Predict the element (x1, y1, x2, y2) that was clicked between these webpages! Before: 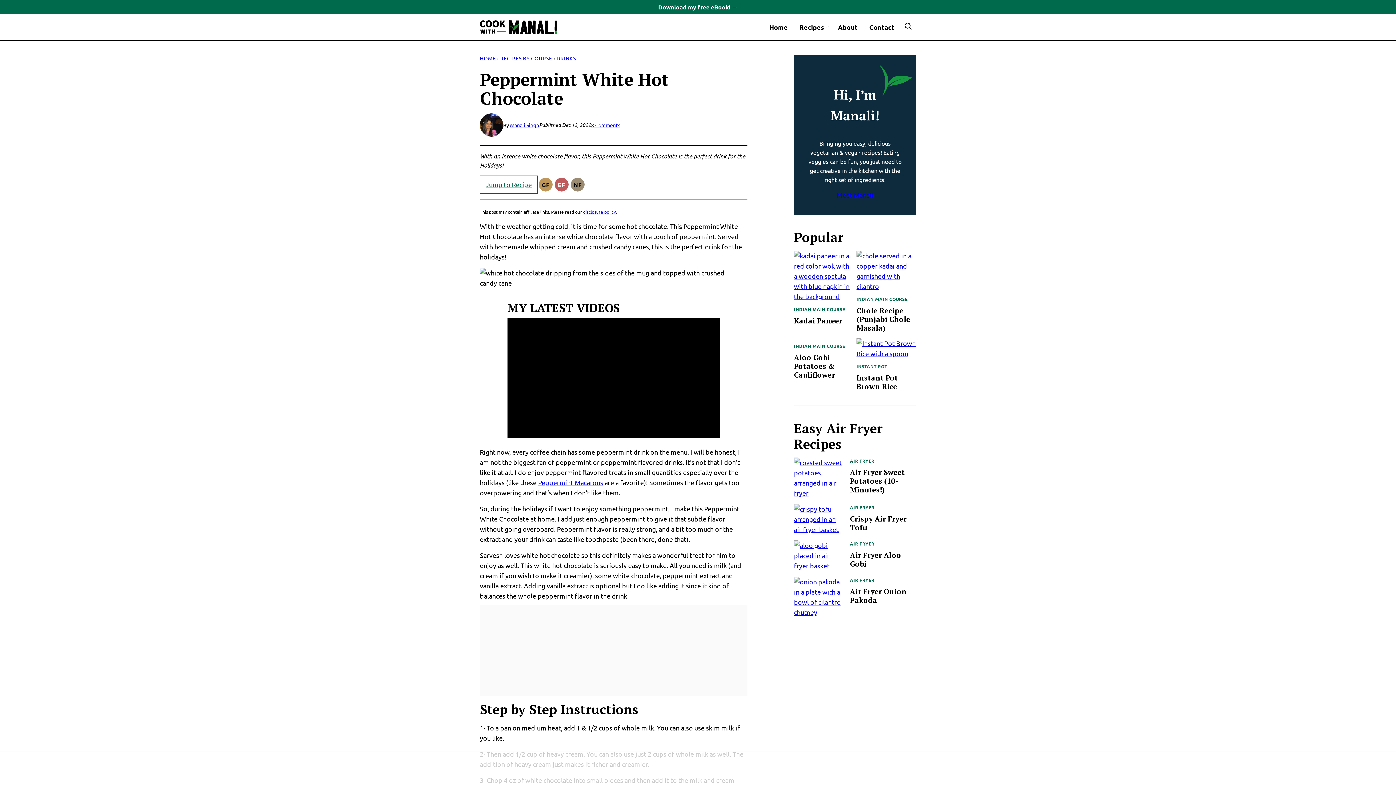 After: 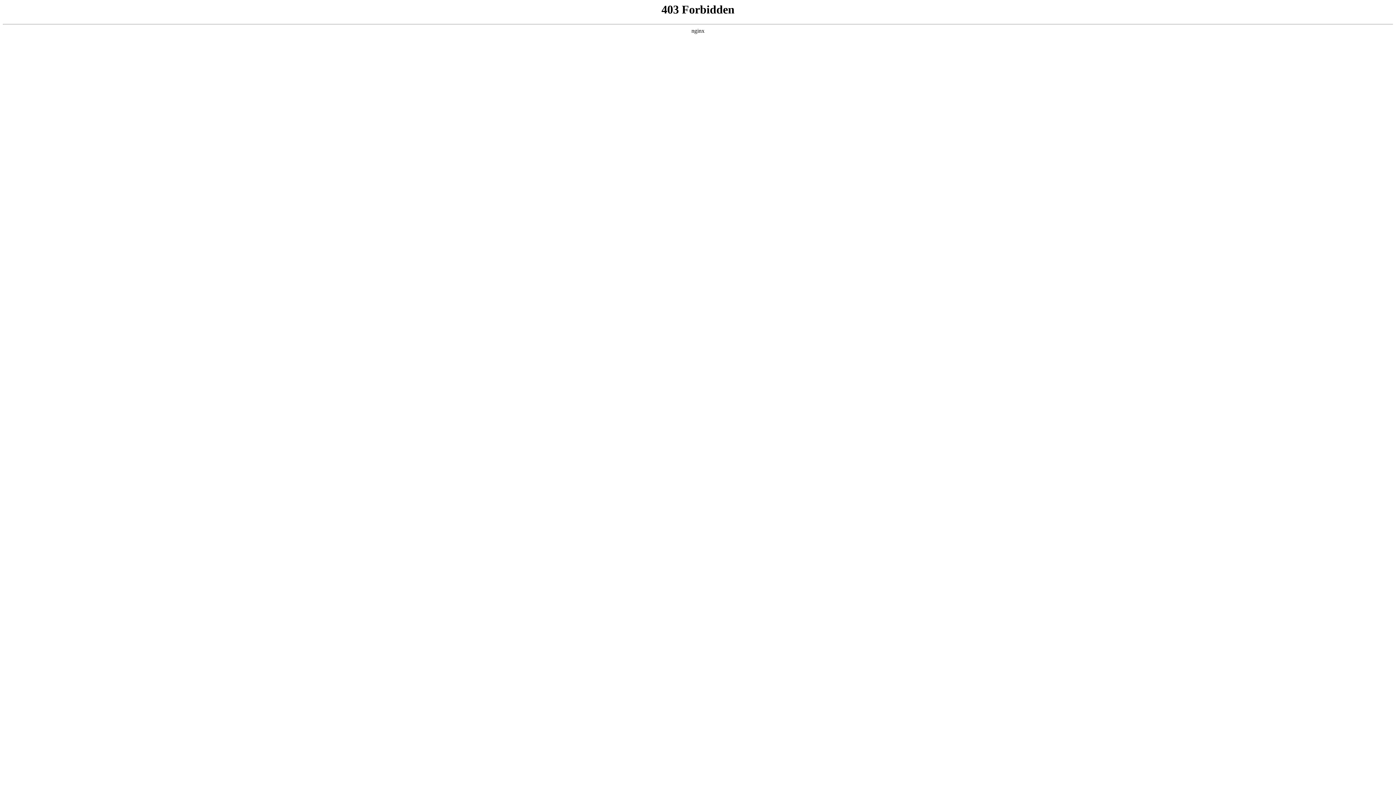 Action: bbox: (794, 352, 835, 380) label: Aloo Gobi – Potatoes & Cauliflower